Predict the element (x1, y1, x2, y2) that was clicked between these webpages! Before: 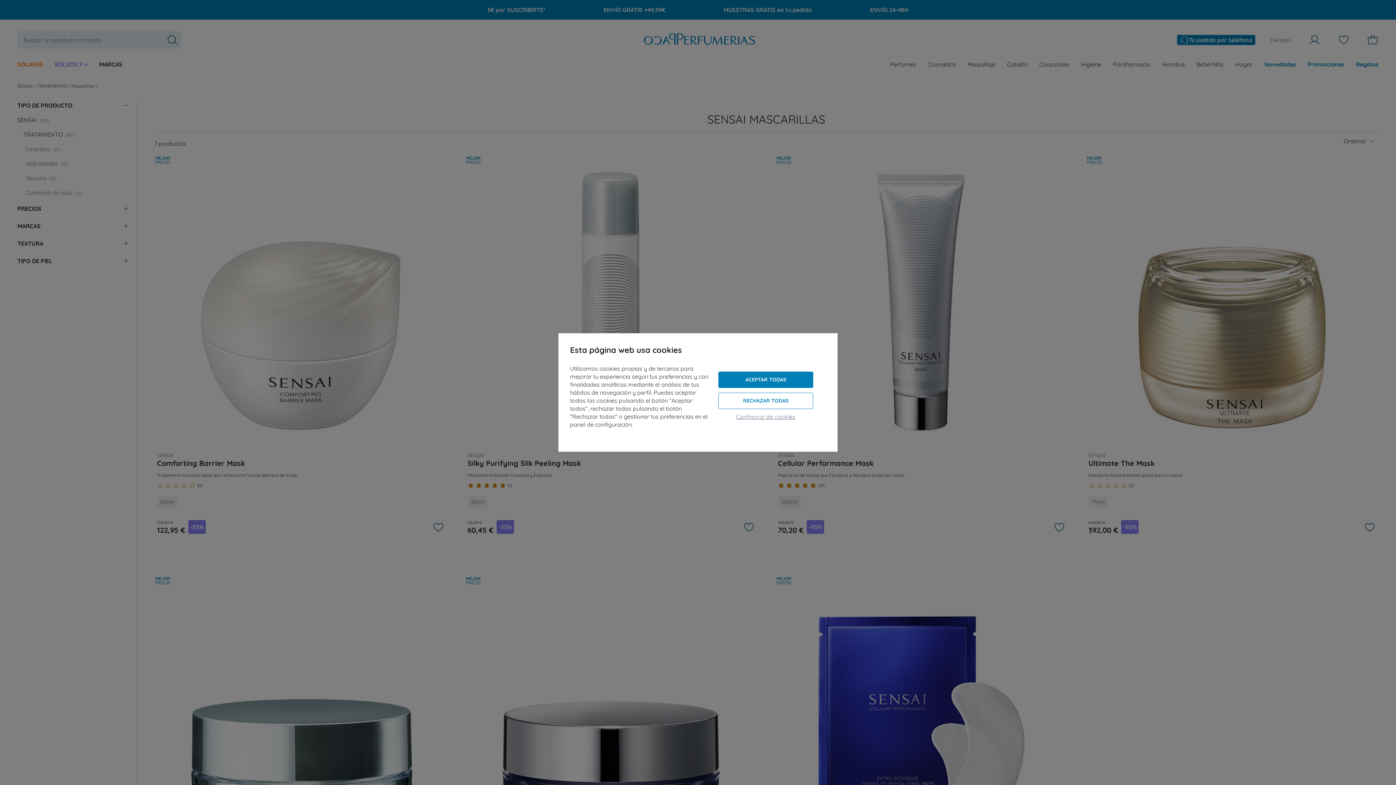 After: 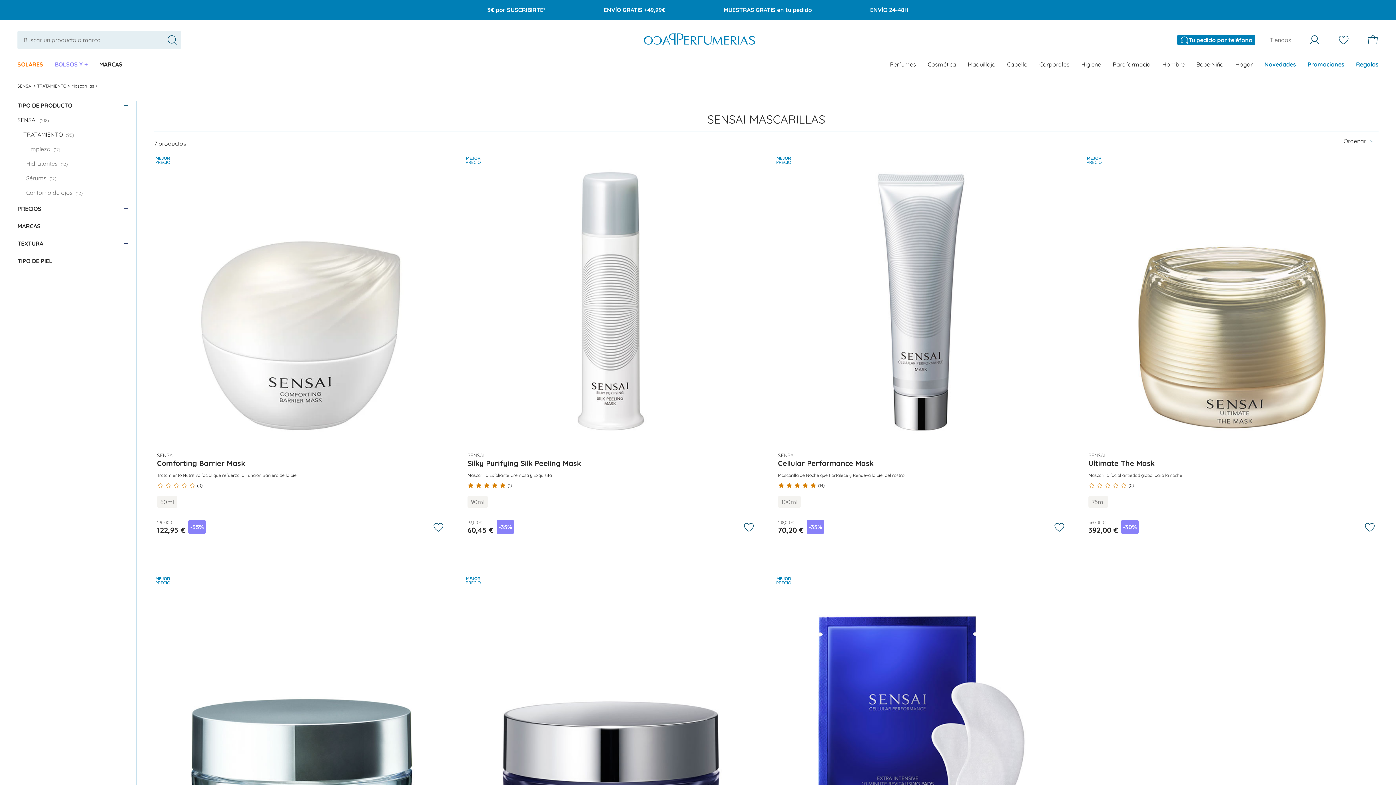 Action: bbox: (718, 371, 813, 388) label: ACEPTAR TODAS